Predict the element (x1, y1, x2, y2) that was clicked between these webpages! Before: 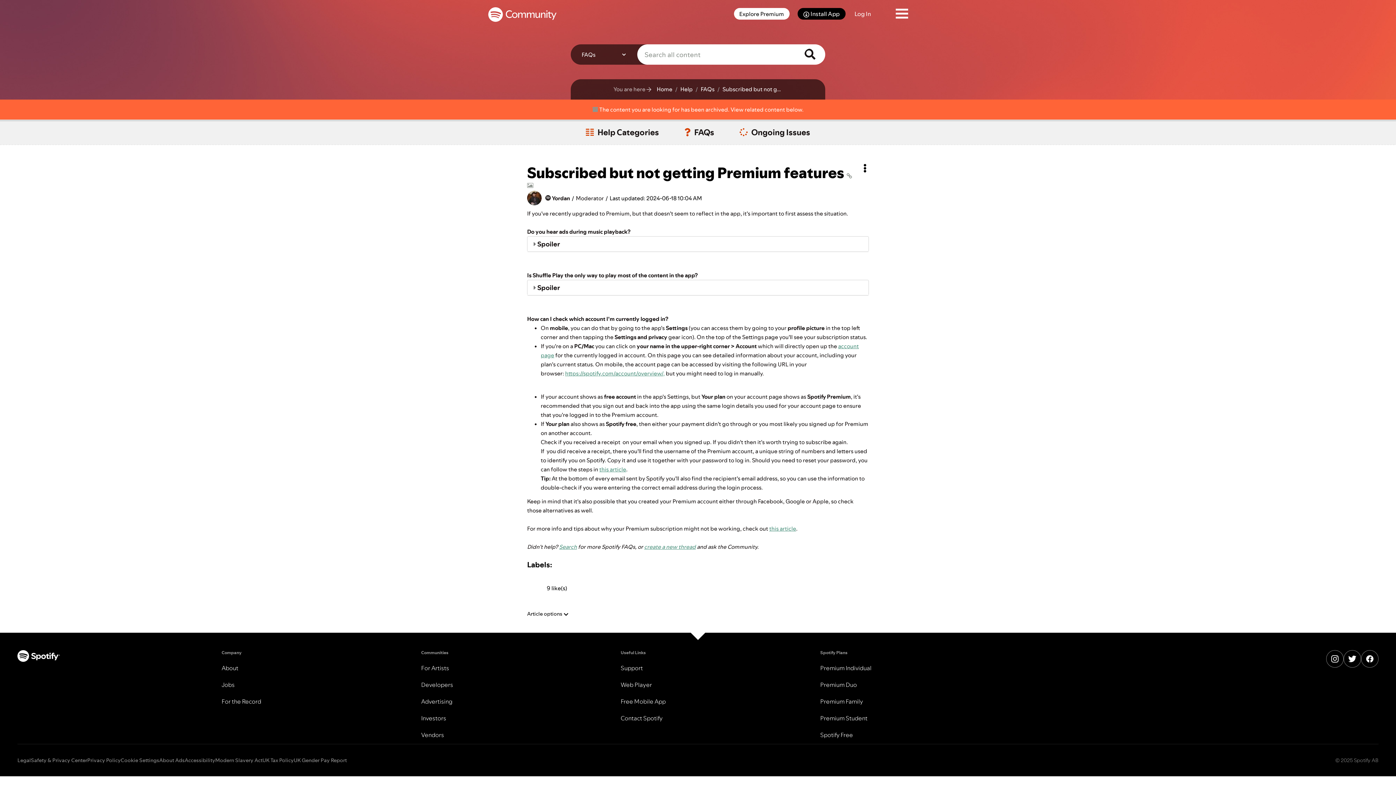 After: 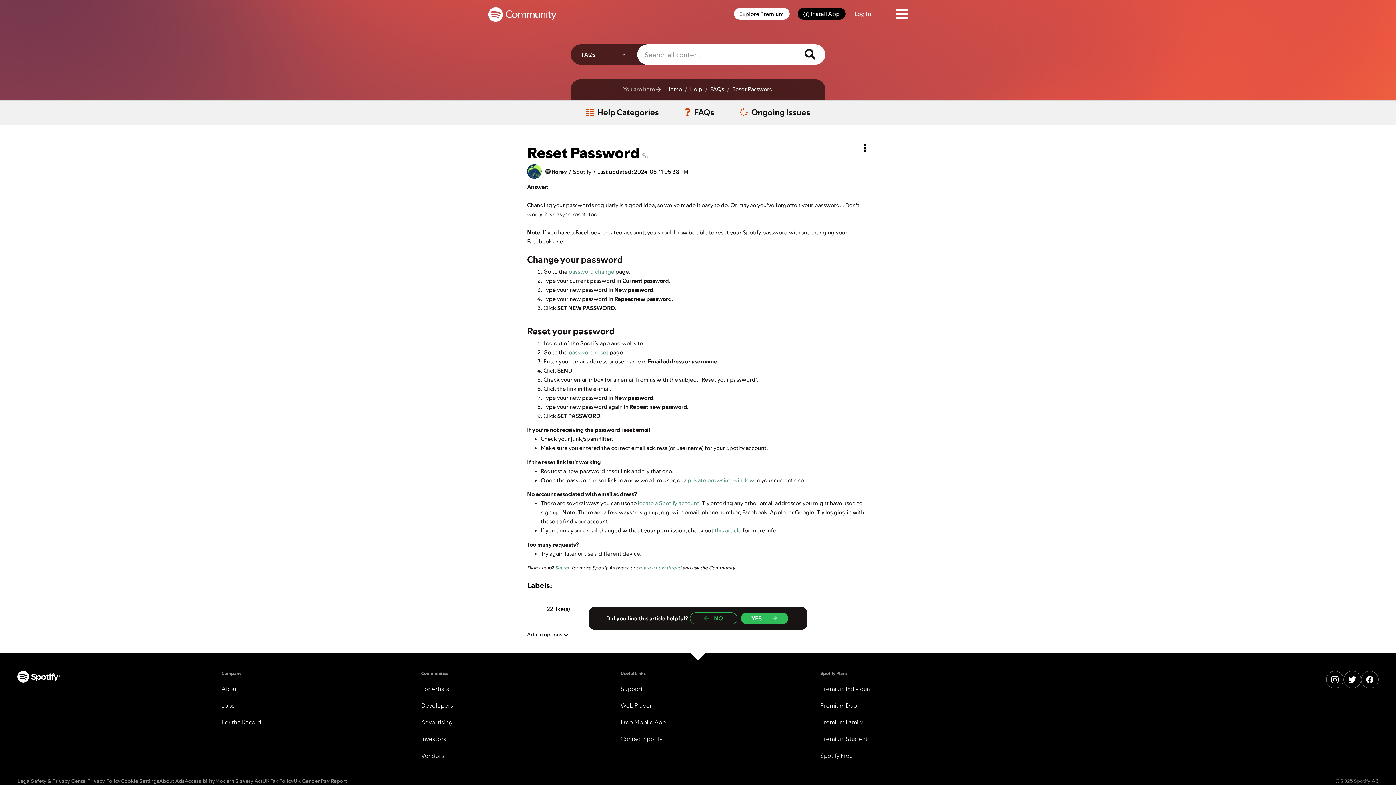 Action: label: this article bbox: (599, 465, 626, 473)